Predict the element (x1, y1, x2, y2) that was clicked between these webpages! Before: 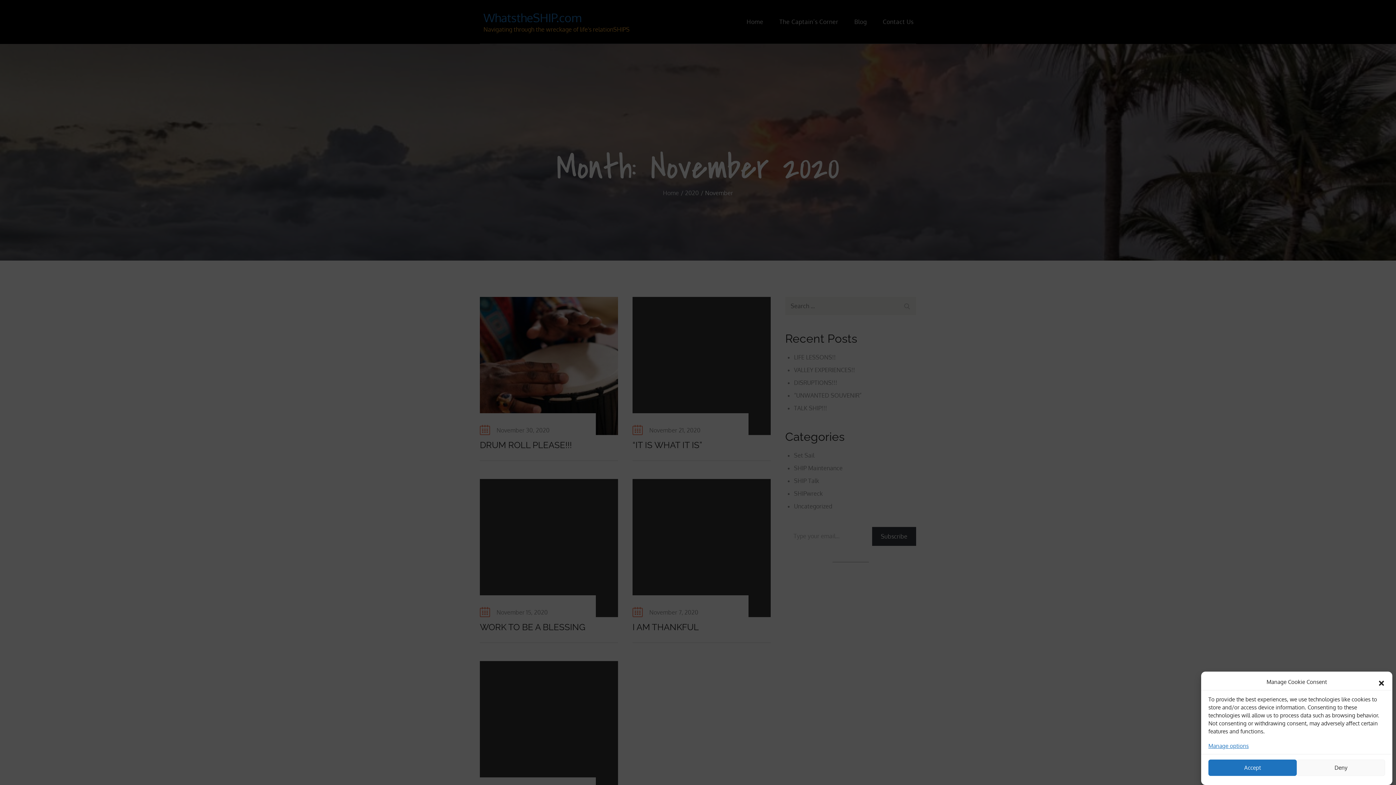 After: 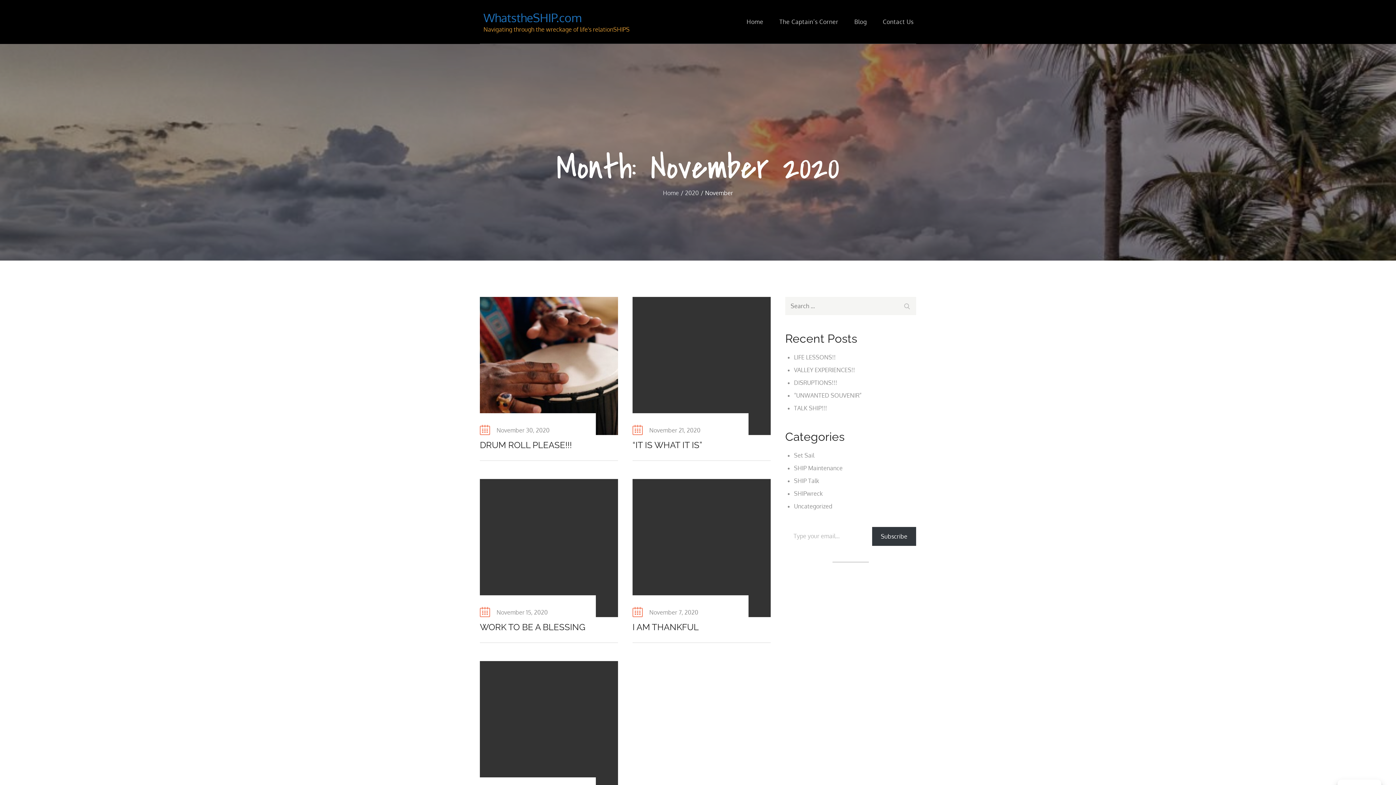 Action: label: Accept bbox: (1208, 760, 1297, 776)